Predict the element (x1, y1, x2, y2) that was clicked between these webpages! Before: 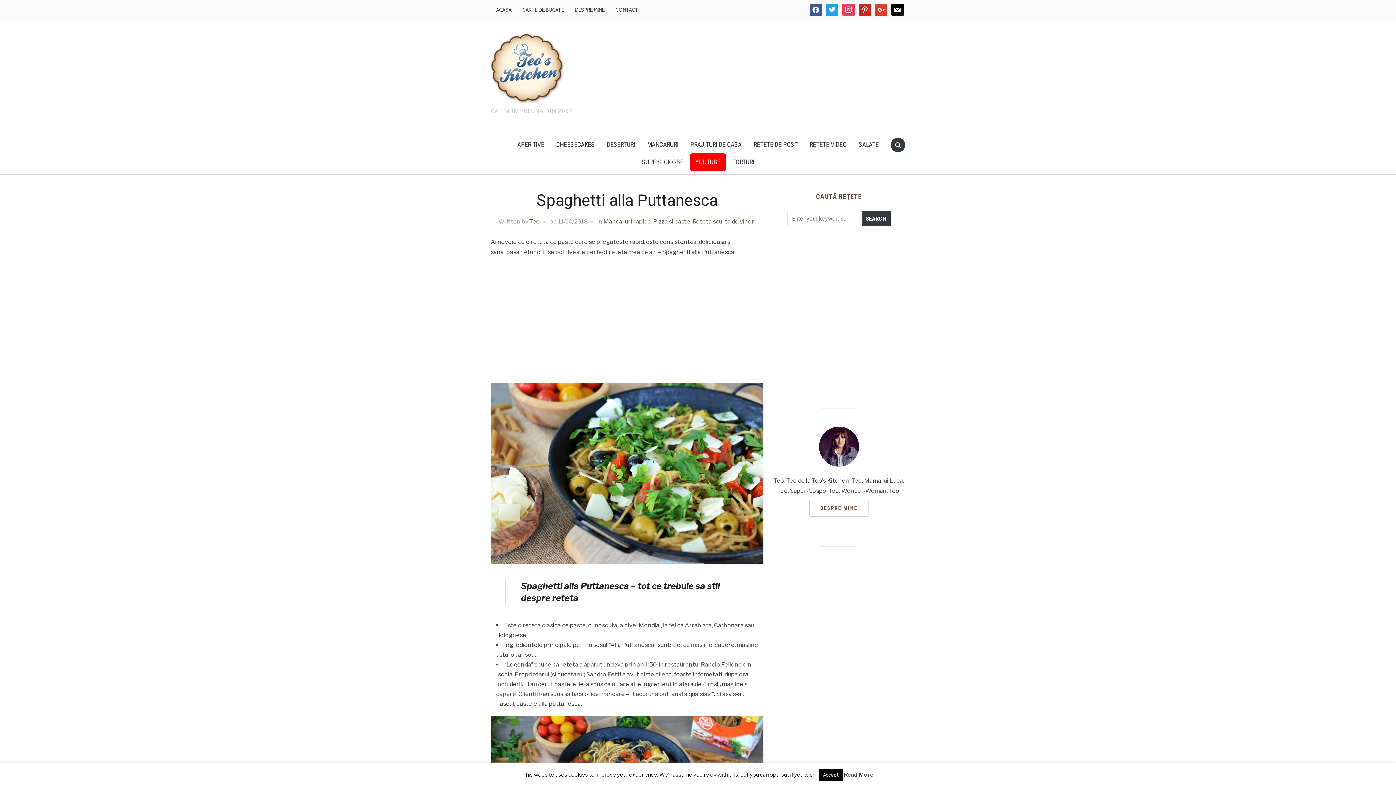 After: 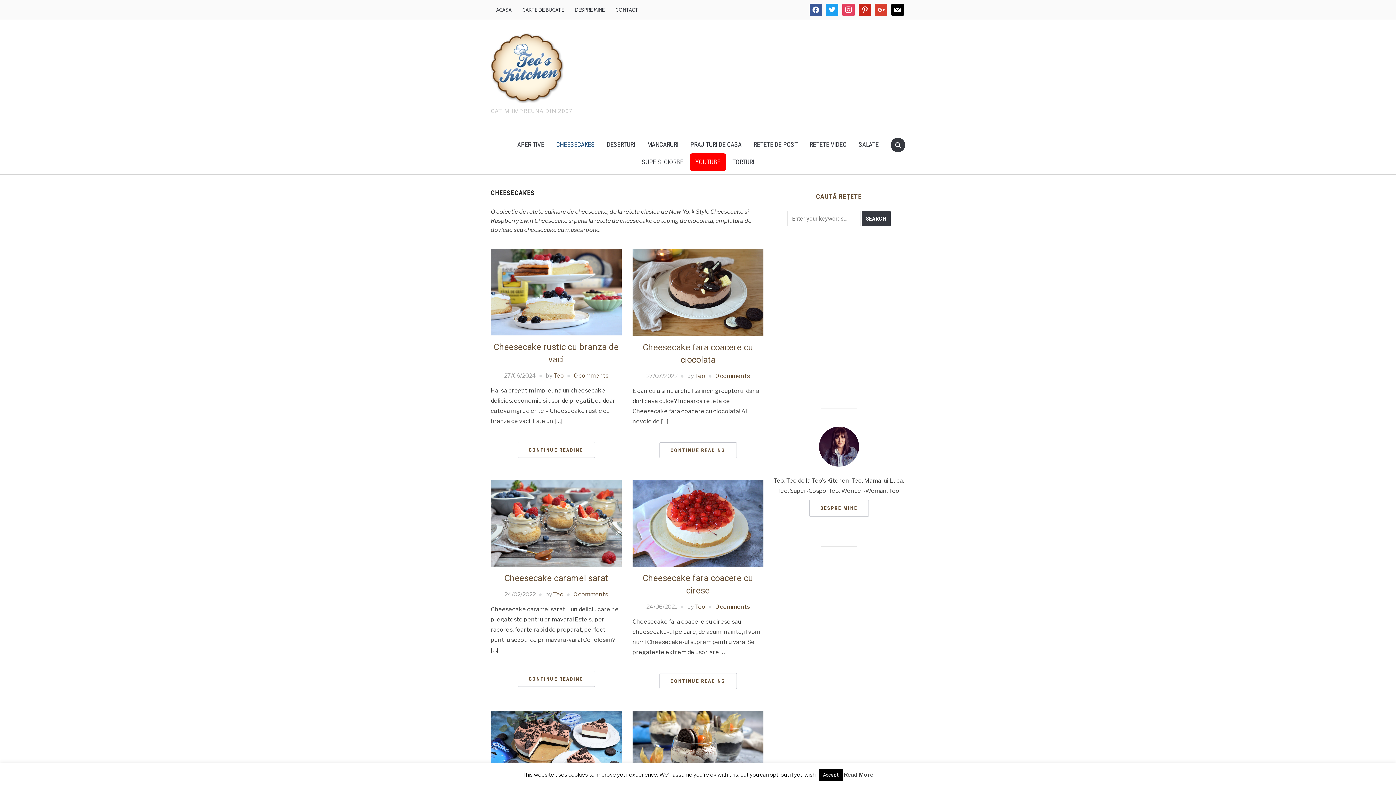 Action: bbox: (550, 136, 600, 153) label: CHEESECAKES